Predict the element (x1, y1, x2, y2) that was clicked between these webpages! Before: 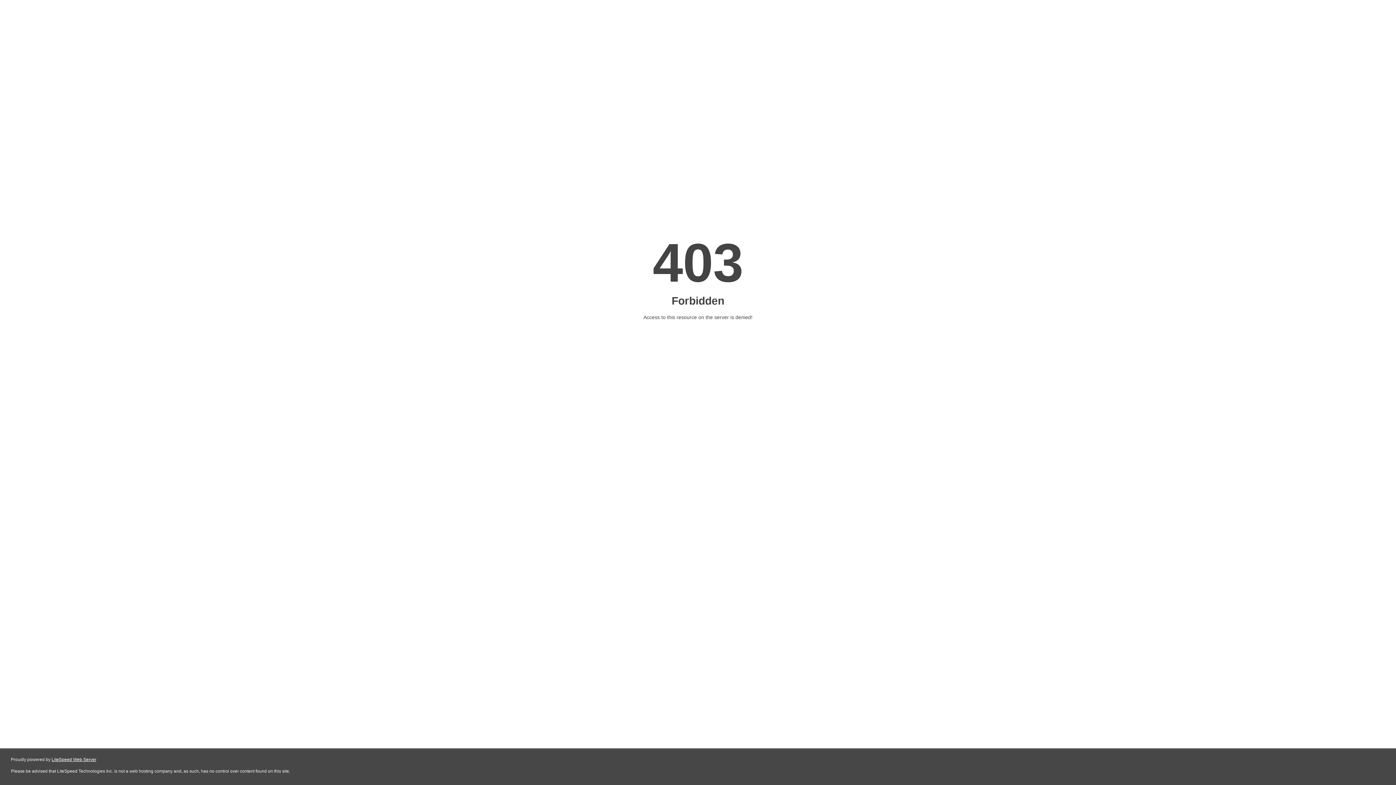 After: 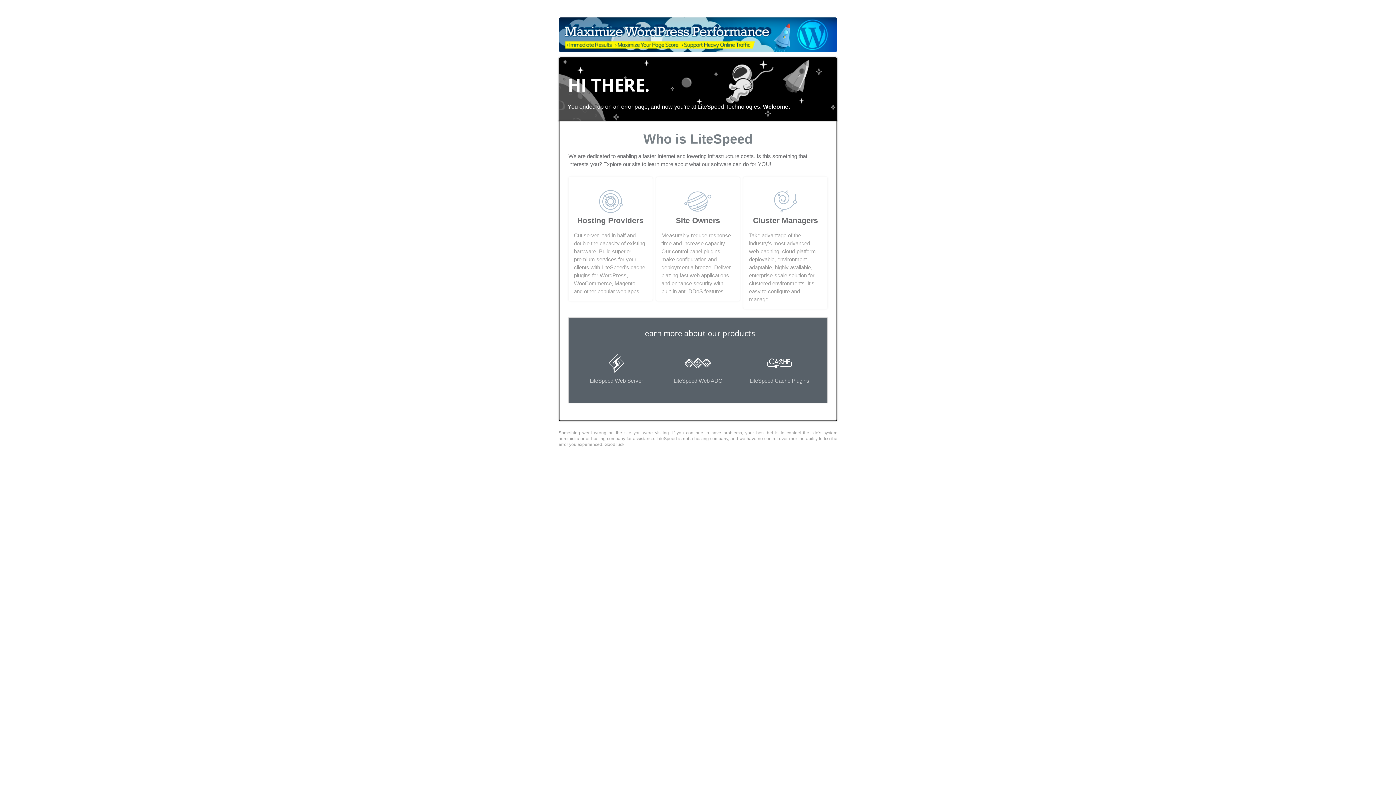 Action: label: LiteSpeed Web Server bbox: (51, 757, 96, 762)